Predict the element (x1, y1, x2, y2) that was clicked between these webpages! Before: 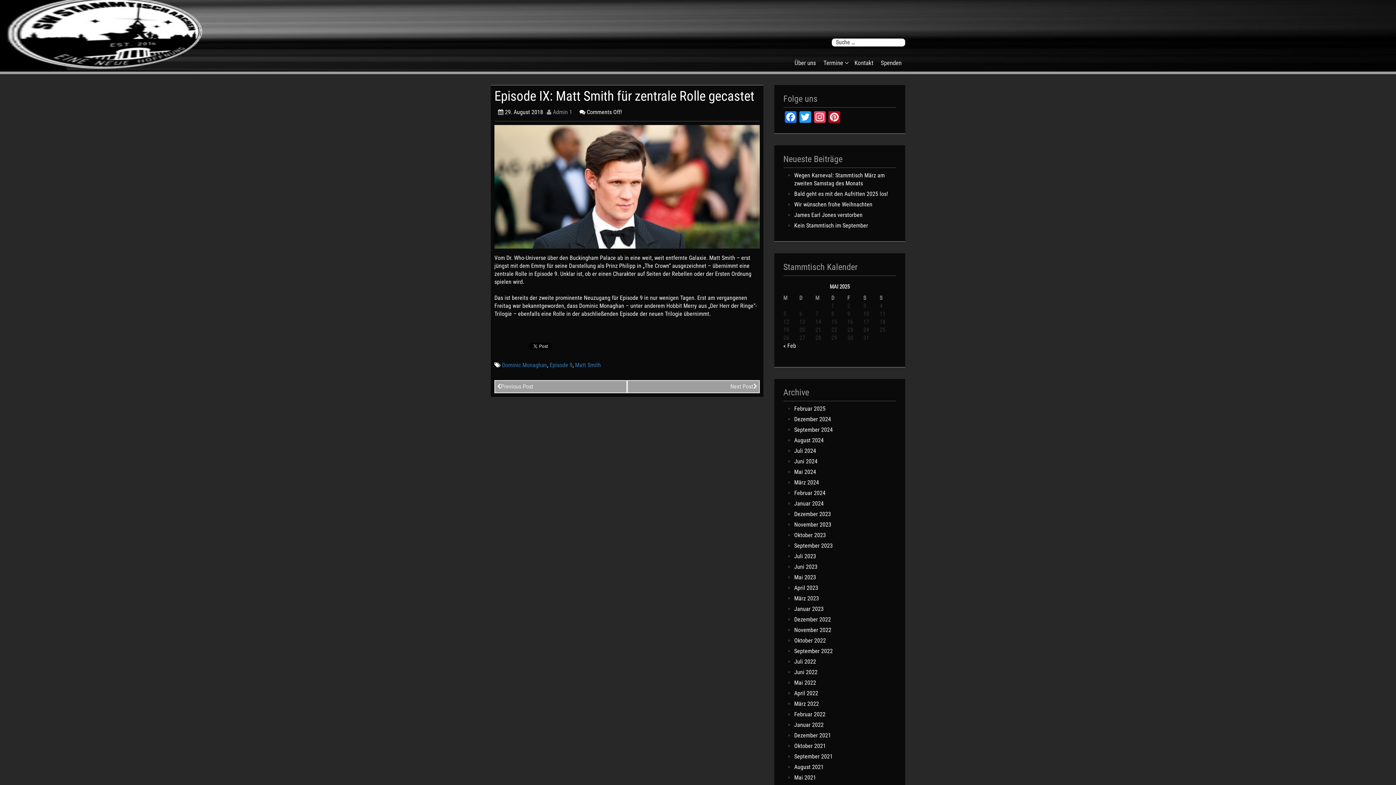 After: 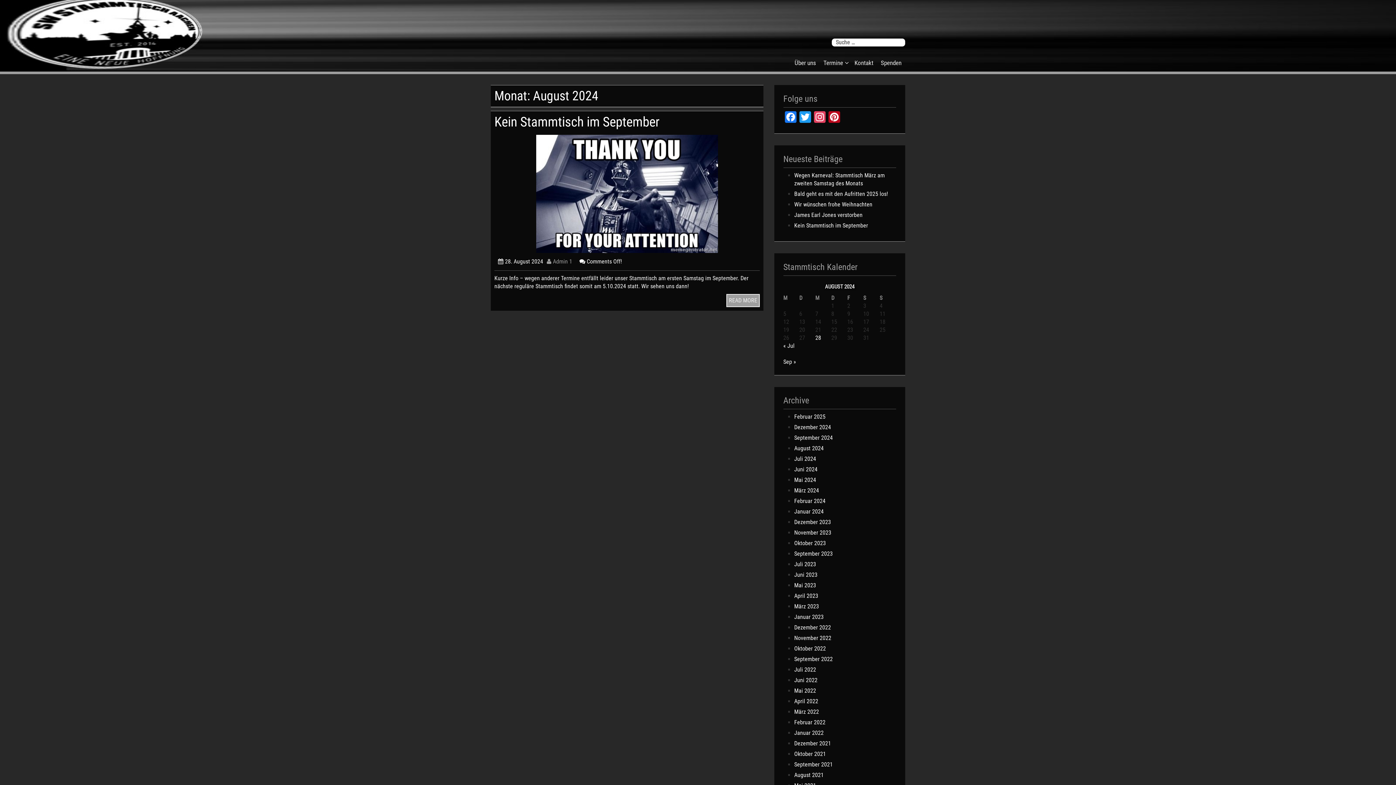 Action: bbox: (794, 436, 896, 444) label: August 2024